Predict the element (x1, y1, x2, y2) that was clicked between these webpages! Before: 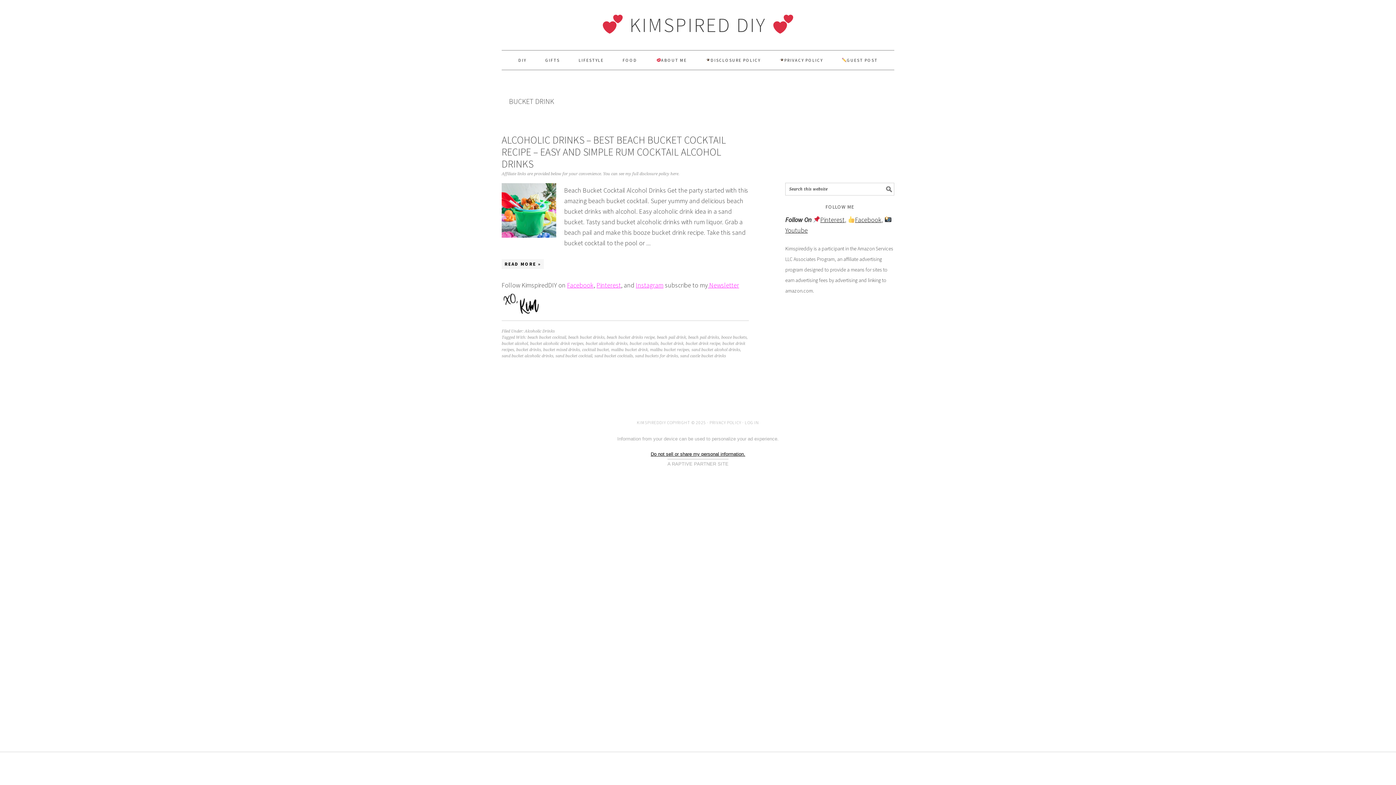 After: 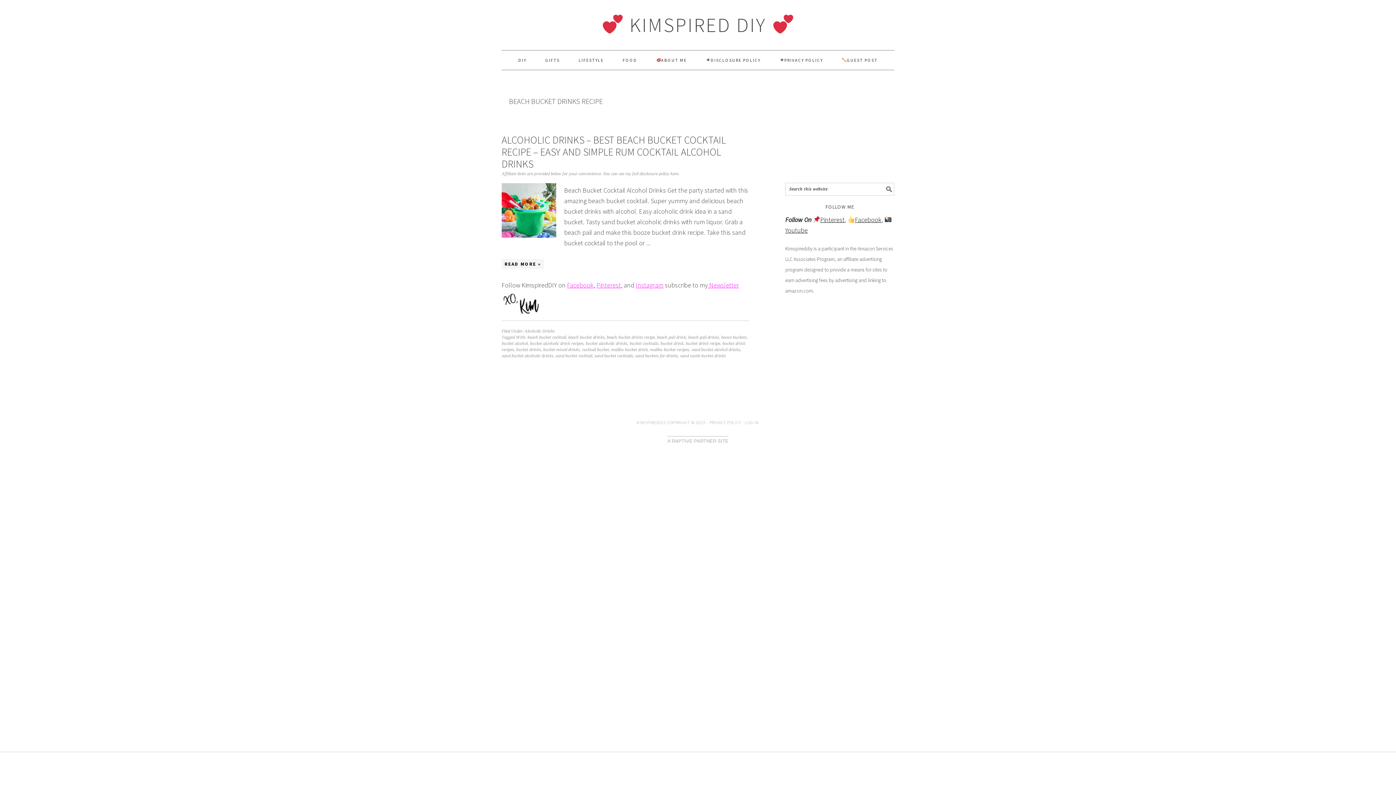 Action: bbox: (606, 335, 654, 339) label: beach bucket drinks recipe